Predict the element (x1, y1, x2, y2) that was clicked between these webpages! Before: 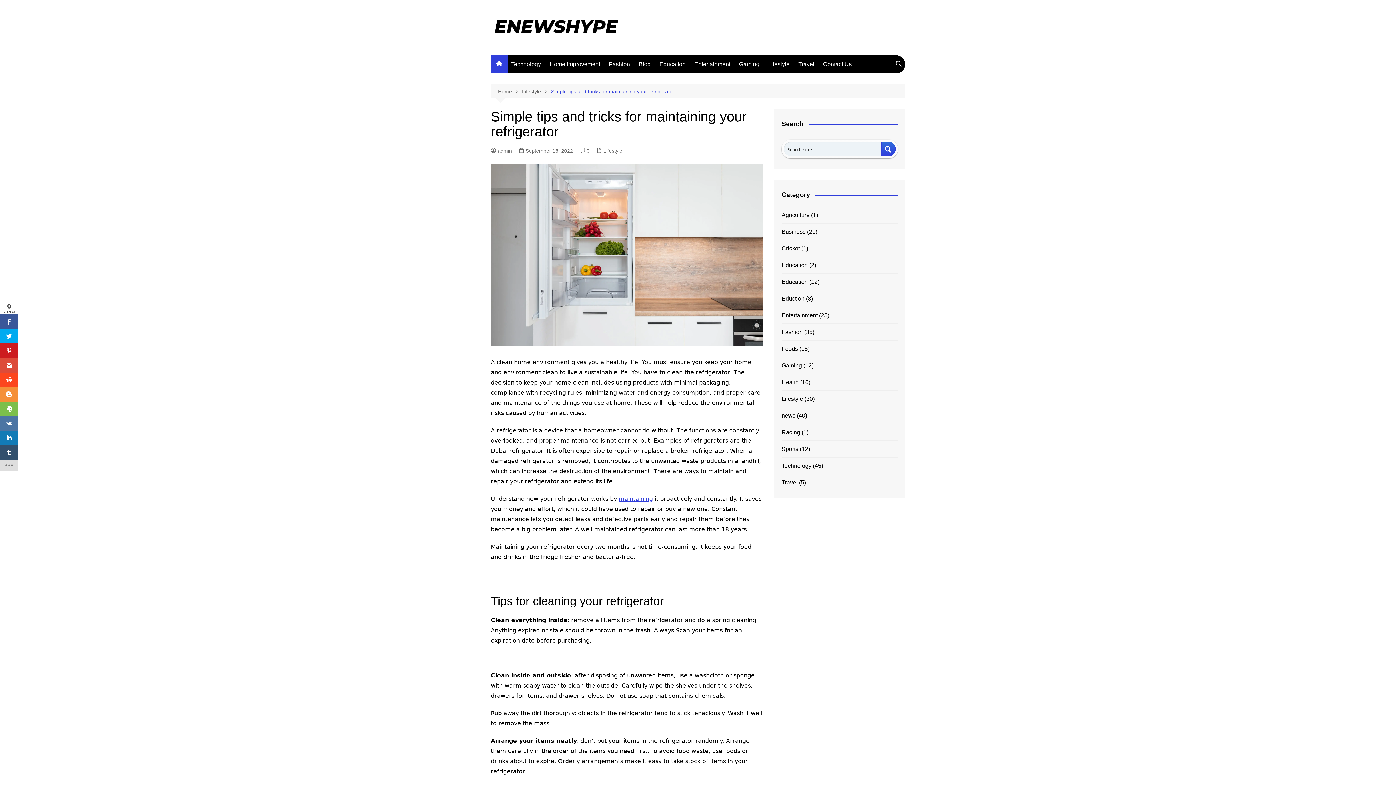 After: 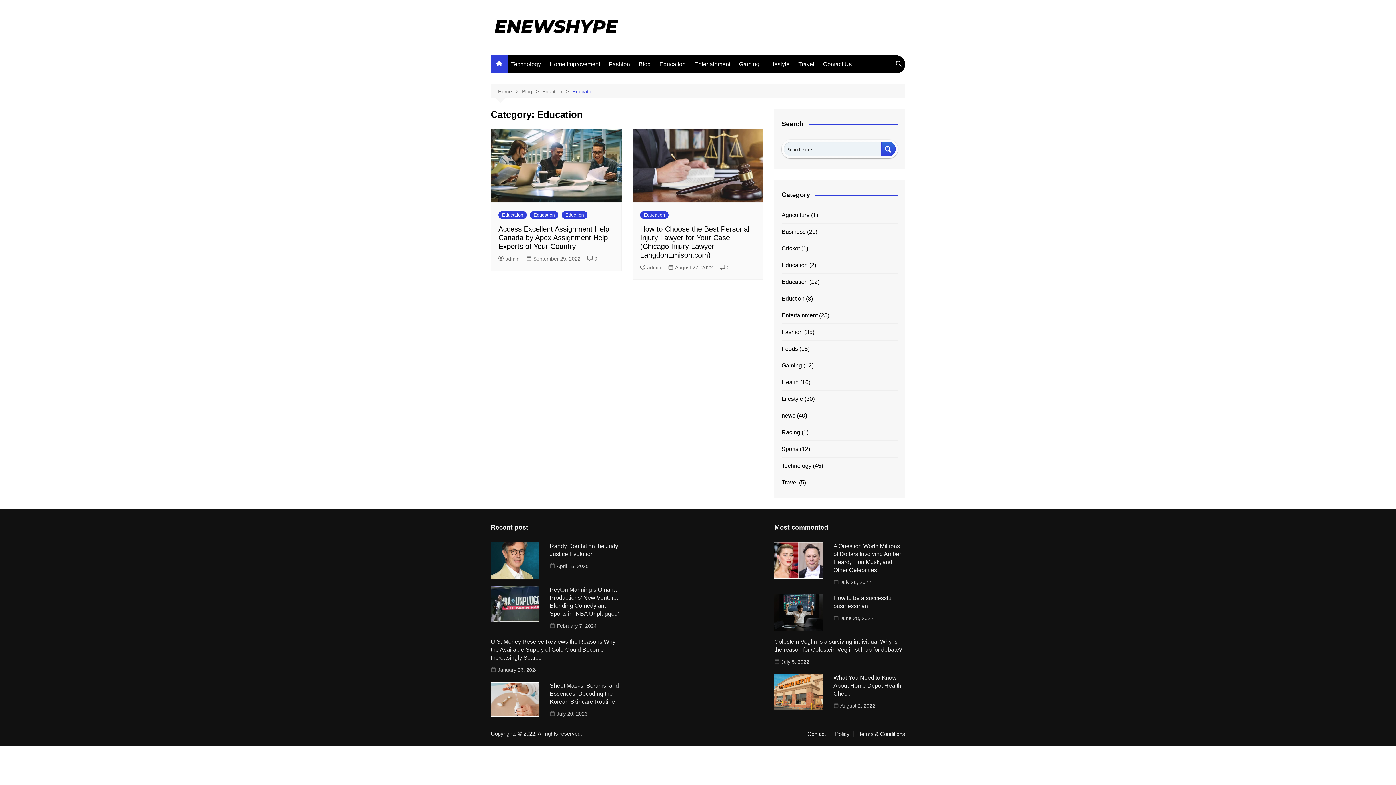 Action: bbox: (781, 260, 808, 269) label: Education